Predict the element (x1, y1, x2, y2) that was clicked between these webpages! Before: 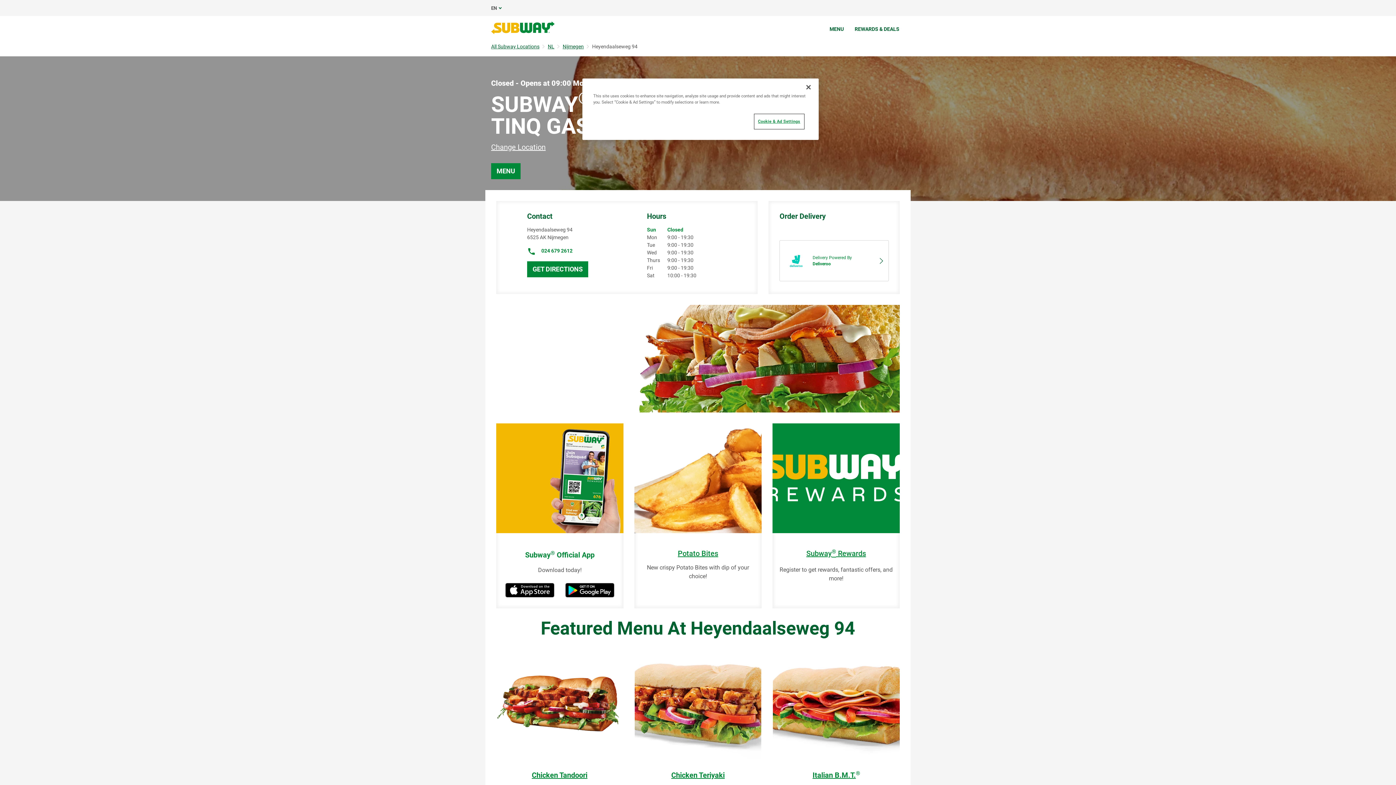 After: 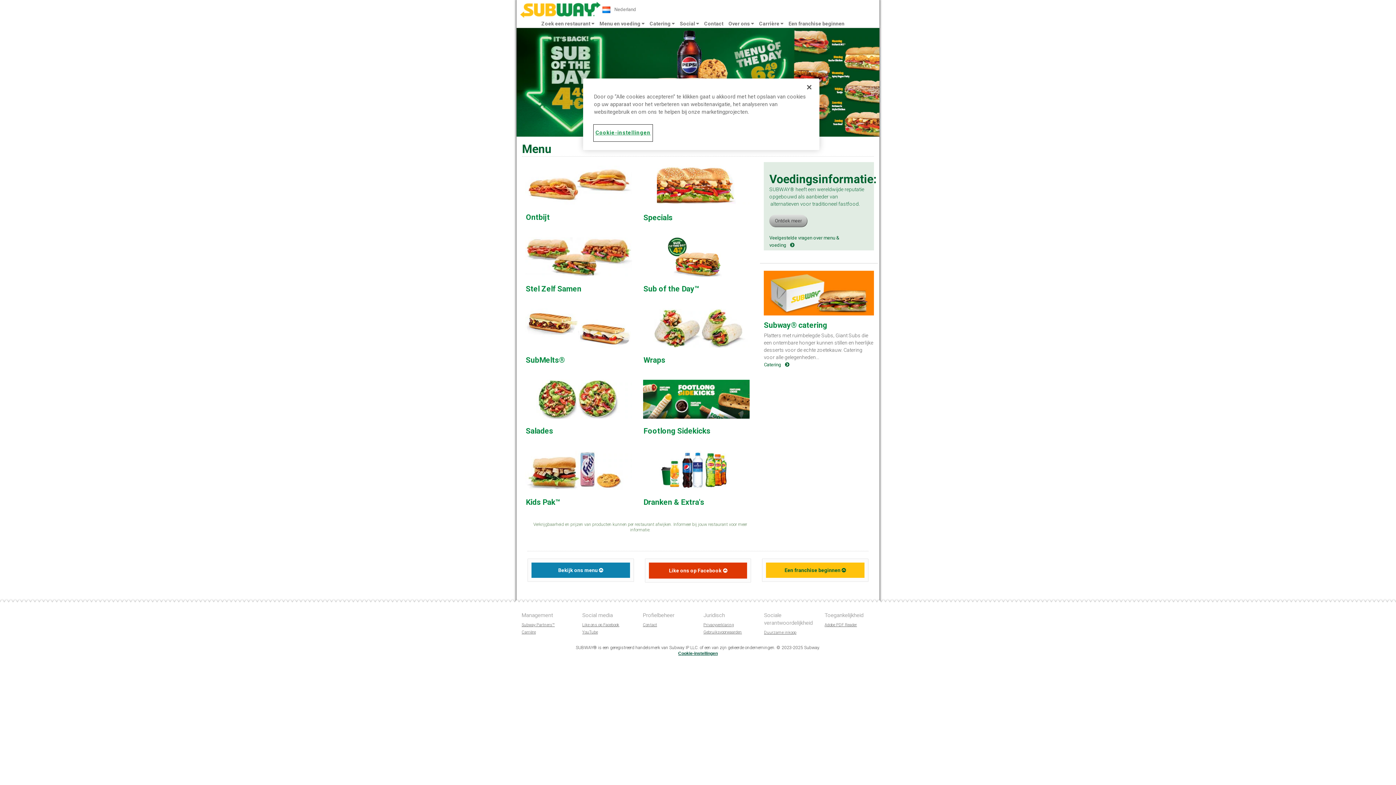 Action: label: MENU bbox: (491, 163, 520, 179)